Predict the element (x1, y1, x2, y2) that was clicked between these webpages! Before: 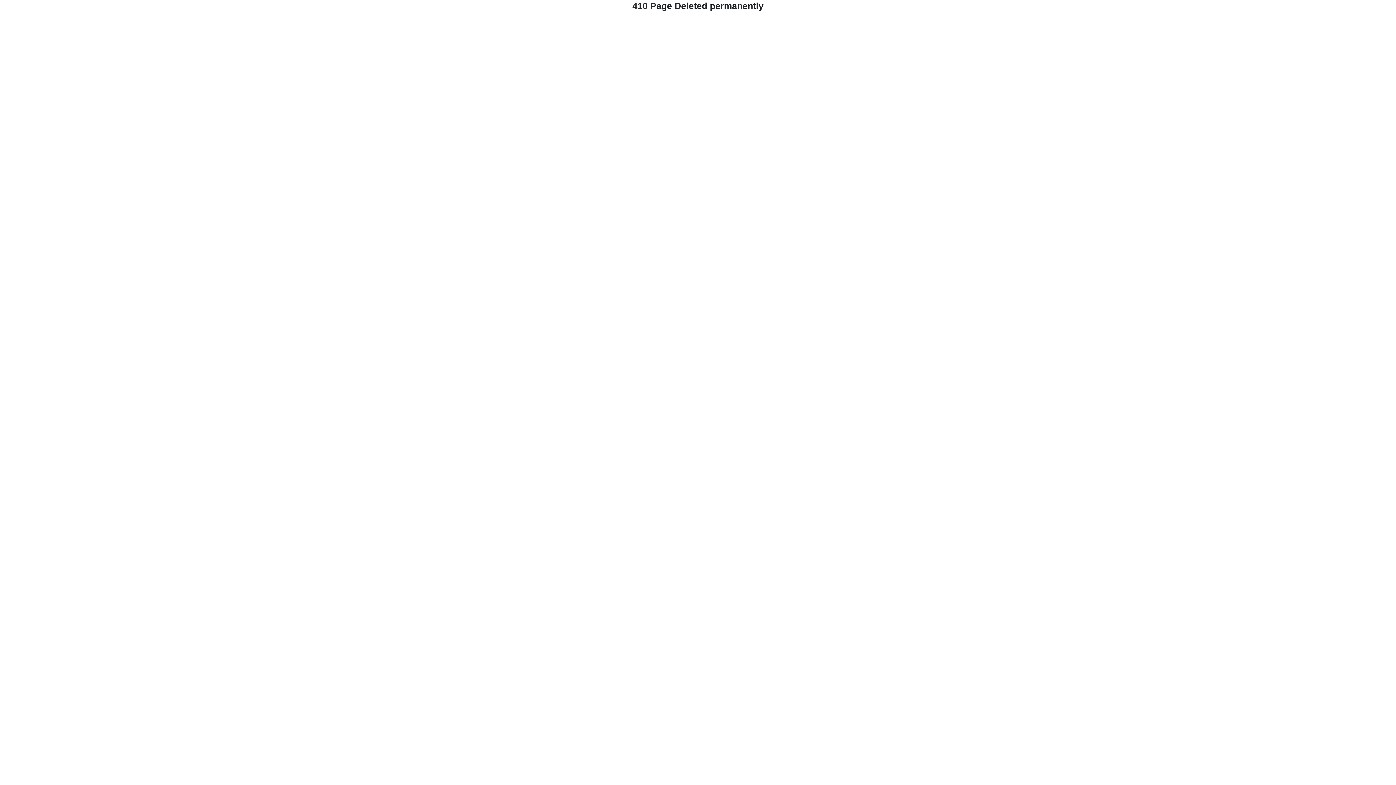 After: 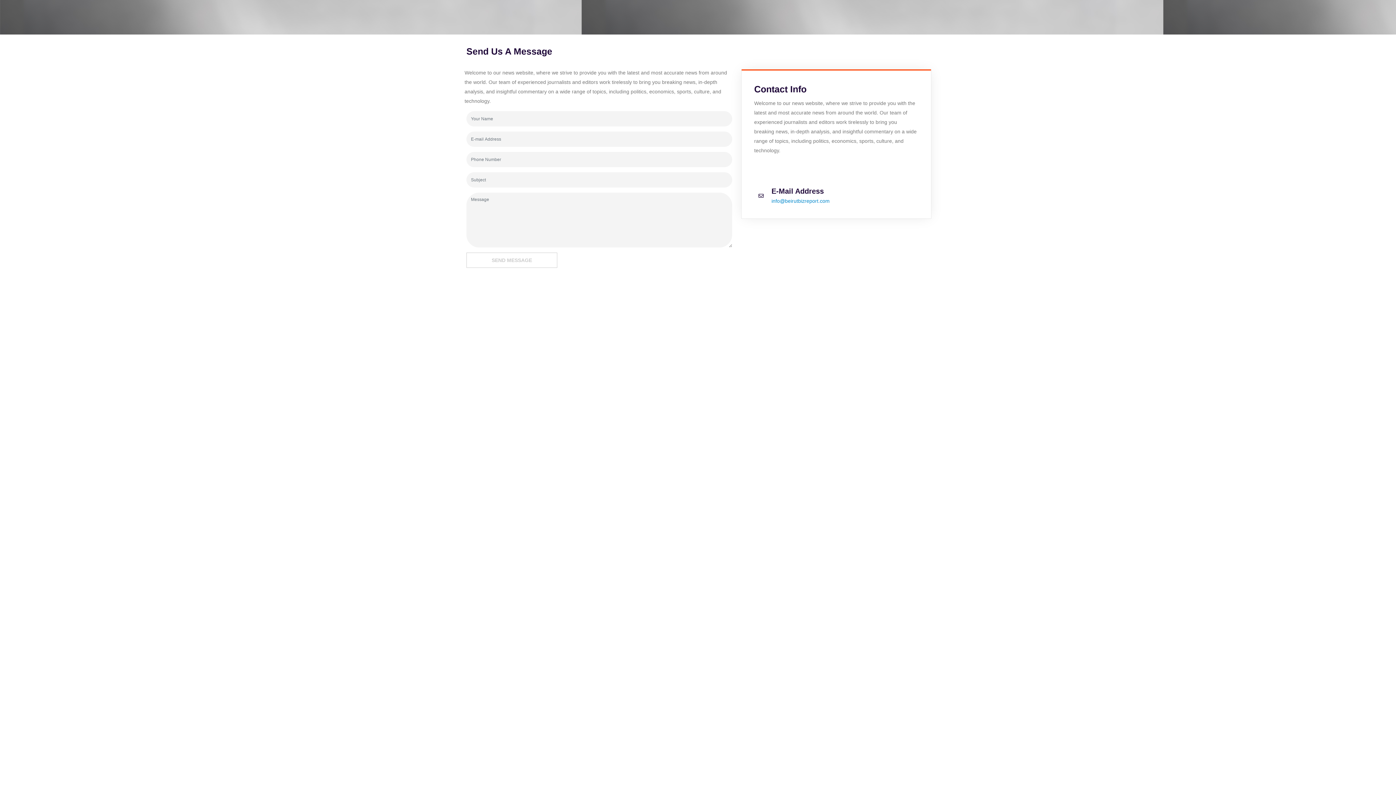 Action: label: CONTACT US bbox: (681, 28, 714, 34)